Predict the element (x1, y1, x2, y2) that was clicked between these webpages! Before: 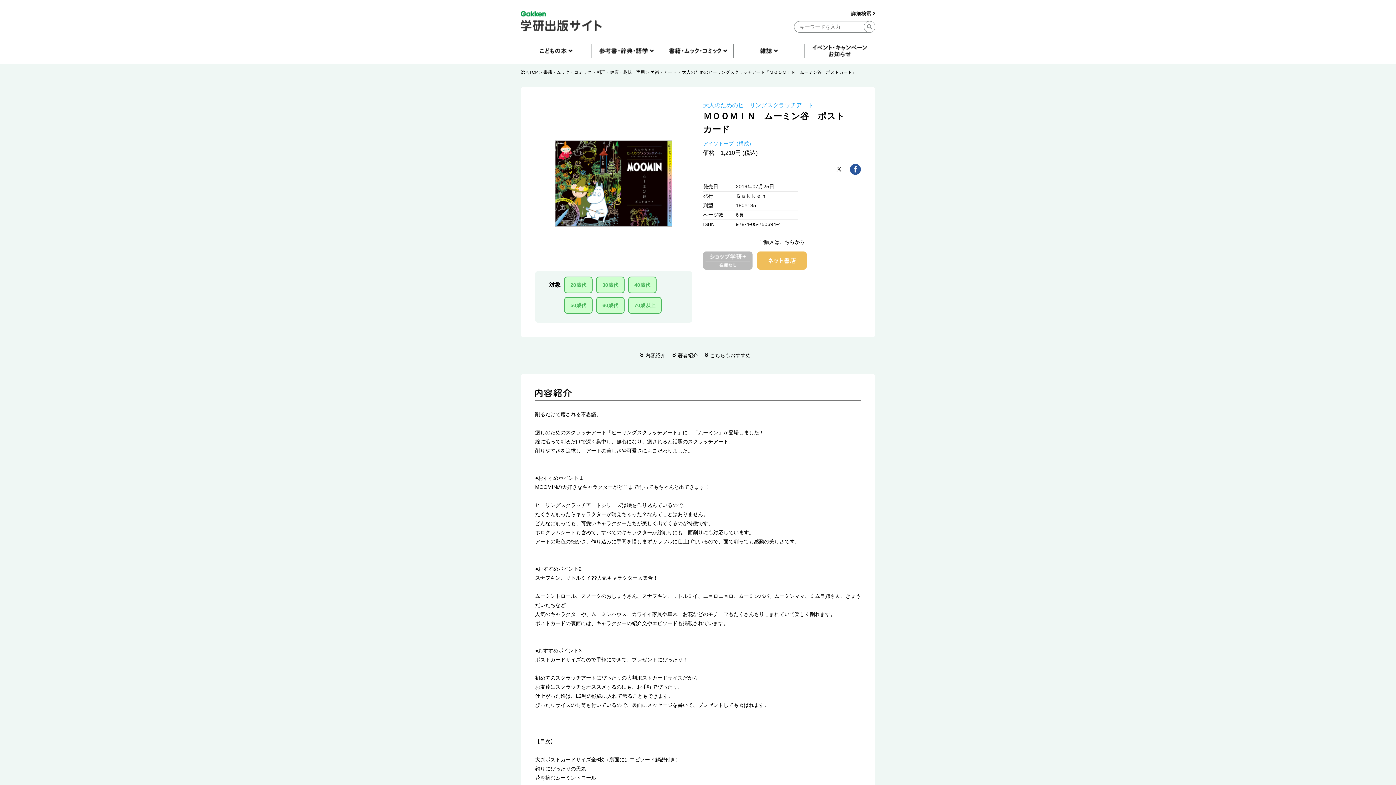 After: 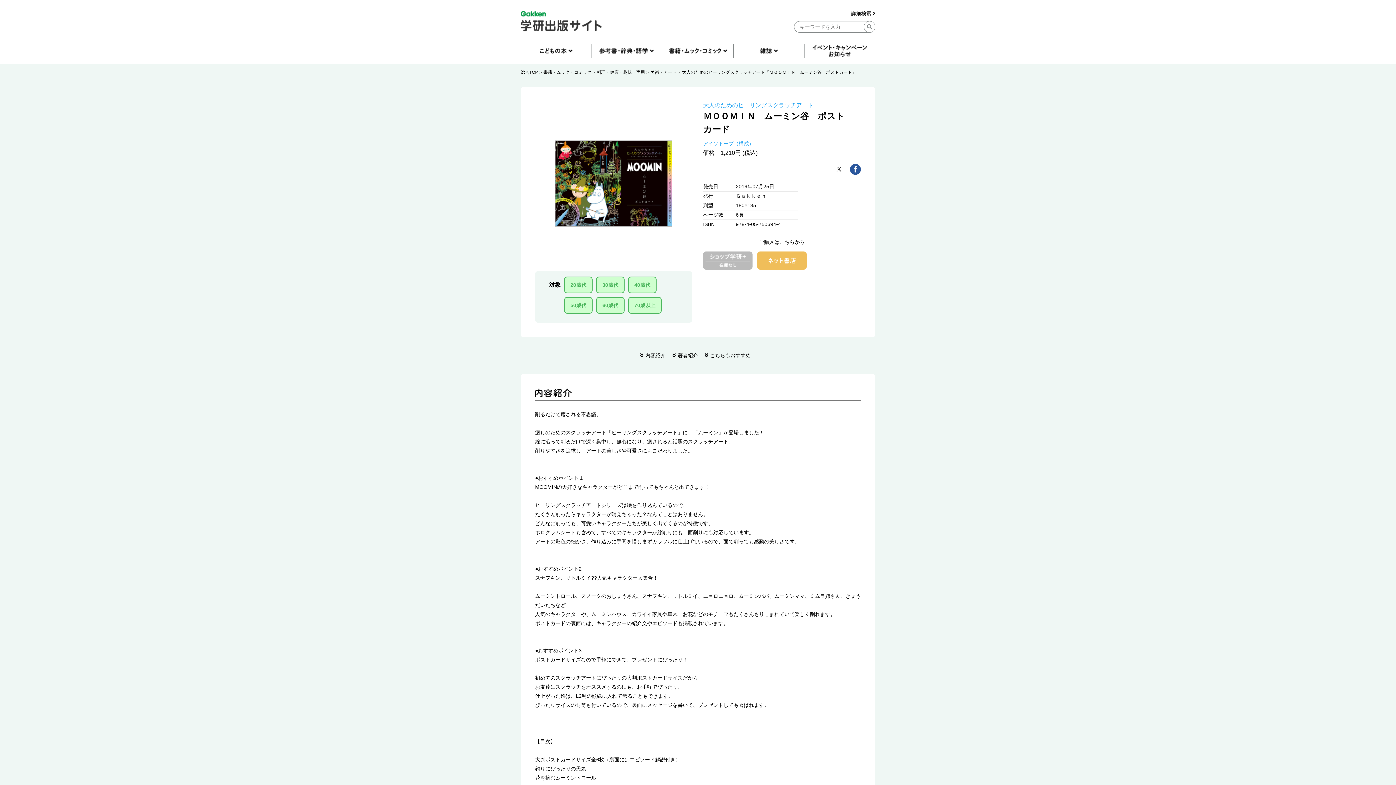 Action: bbox: (555, 101, 672, 265)